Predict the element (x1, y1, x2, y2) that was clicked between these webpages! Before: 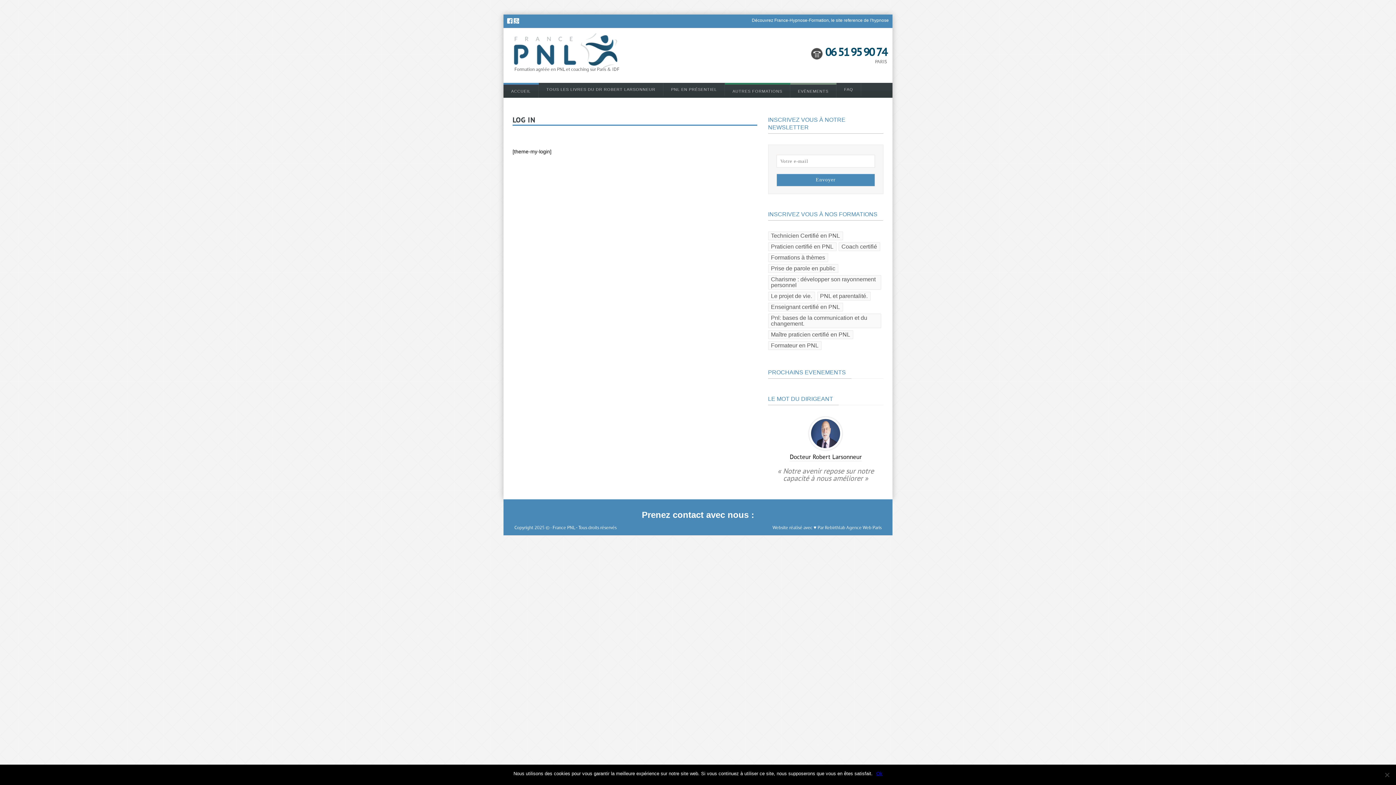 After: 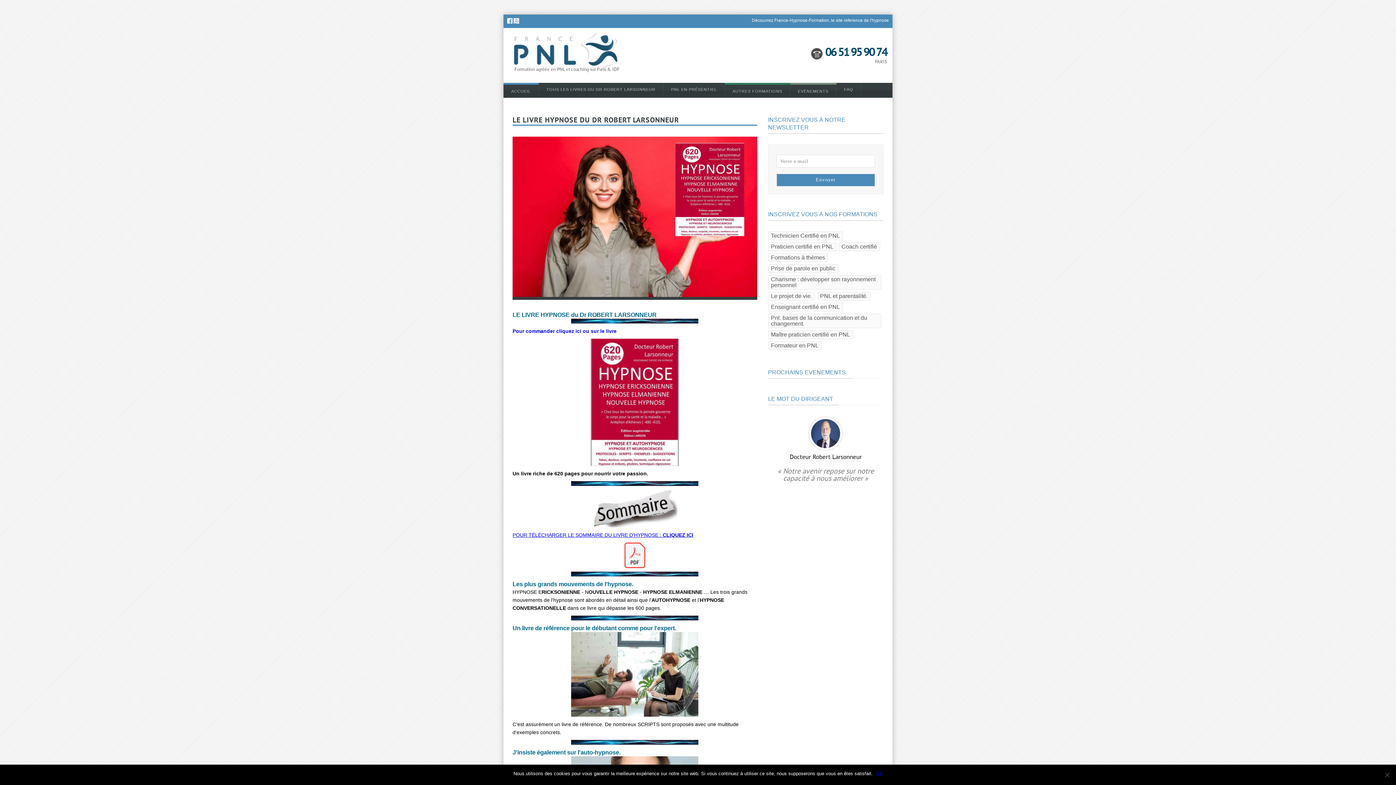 Action: bbox: (538, 82, 663, 96) label: TOUS LES LIVRES DU DR ROBERT LARSONNEUR